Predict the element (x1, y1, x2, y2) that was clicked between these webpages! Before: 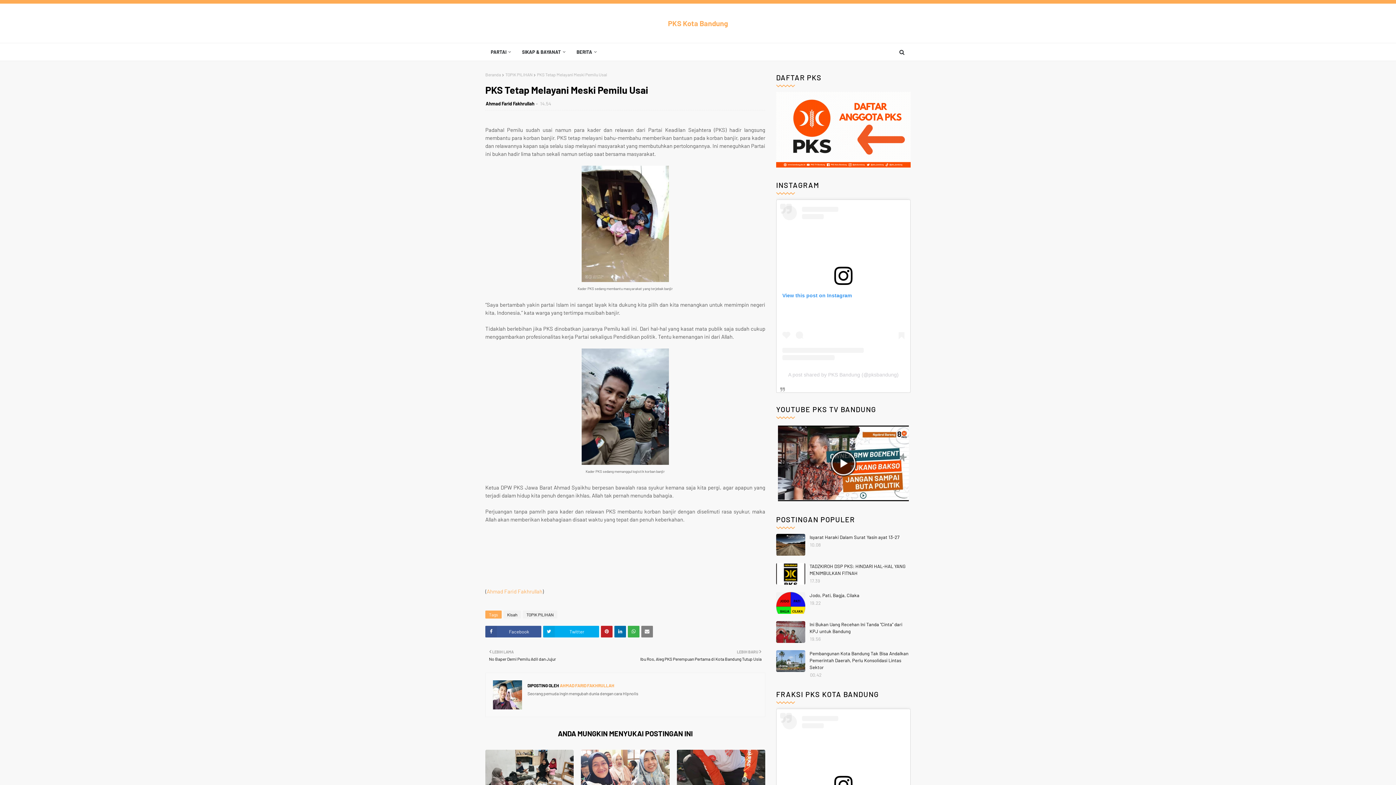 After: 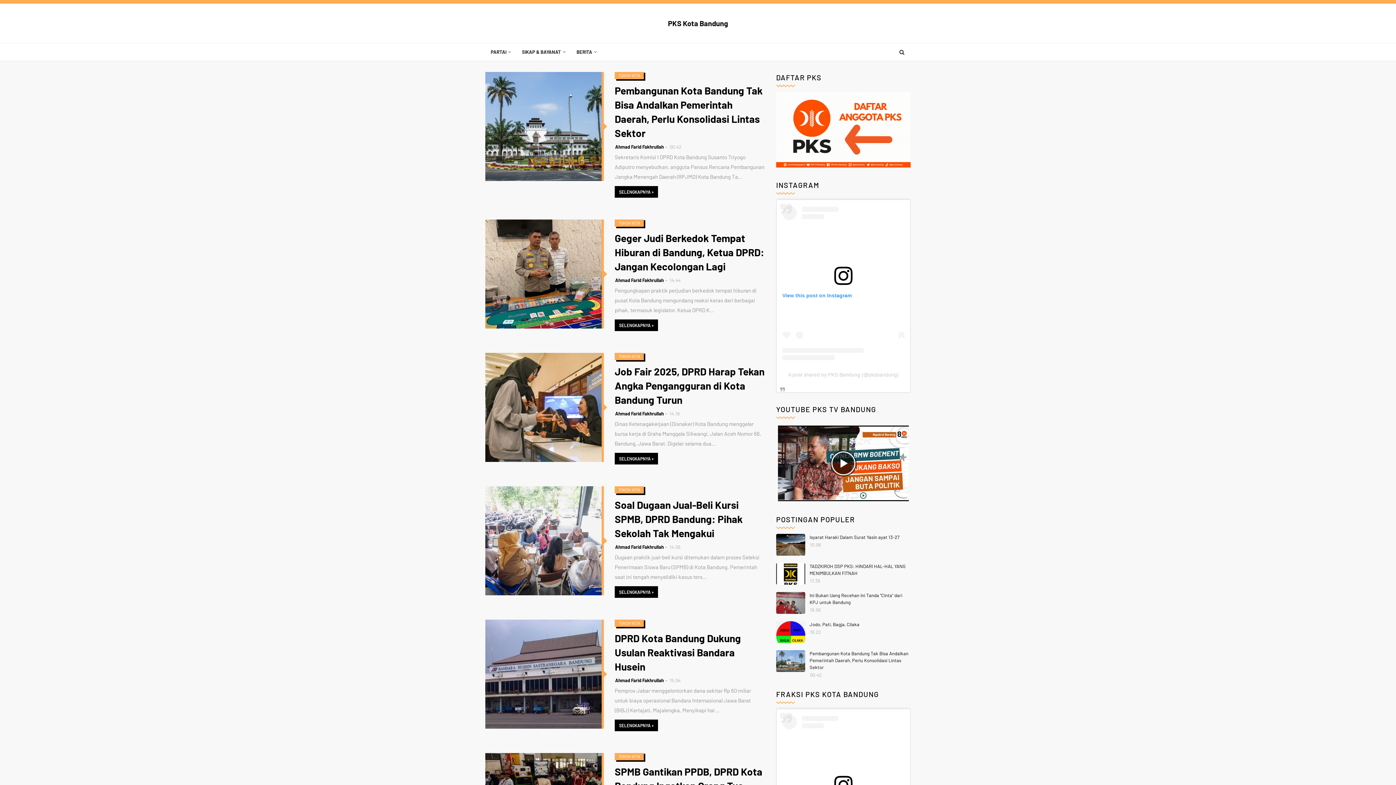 Action: label: Beranda bbox: (485, 72, 501, 77)